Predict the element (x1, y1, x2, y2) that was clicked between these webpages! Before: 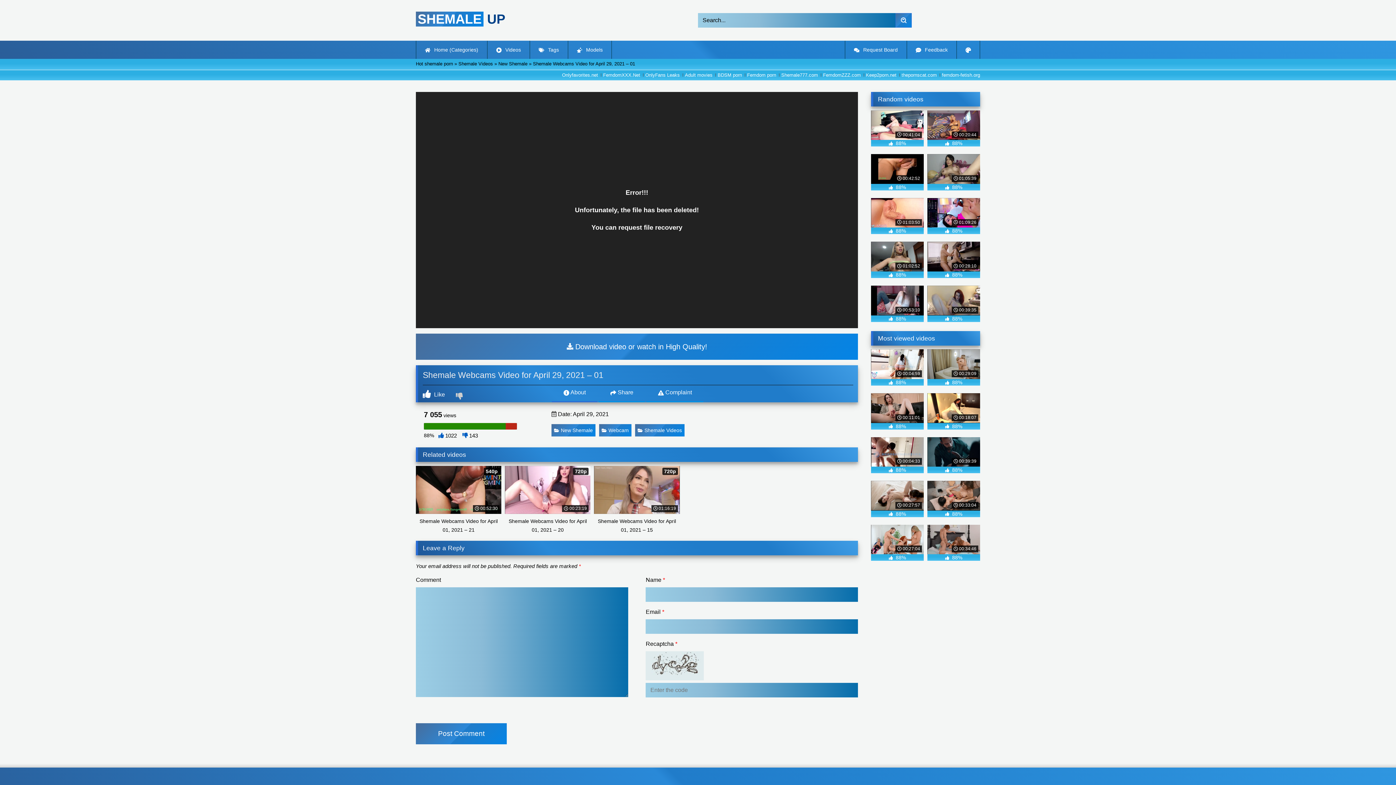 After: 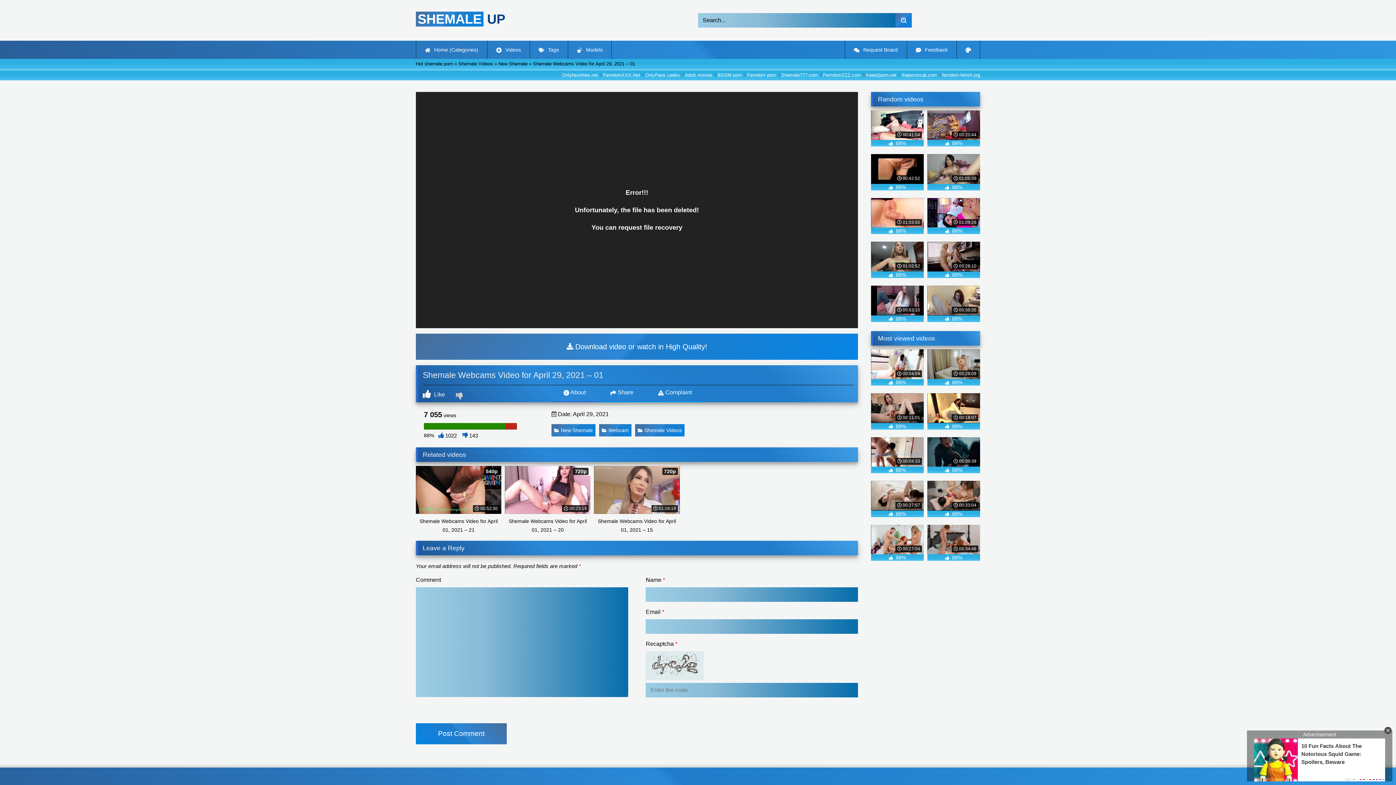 Action: bbox: (416, 723, 506, 744) label: Post Comment